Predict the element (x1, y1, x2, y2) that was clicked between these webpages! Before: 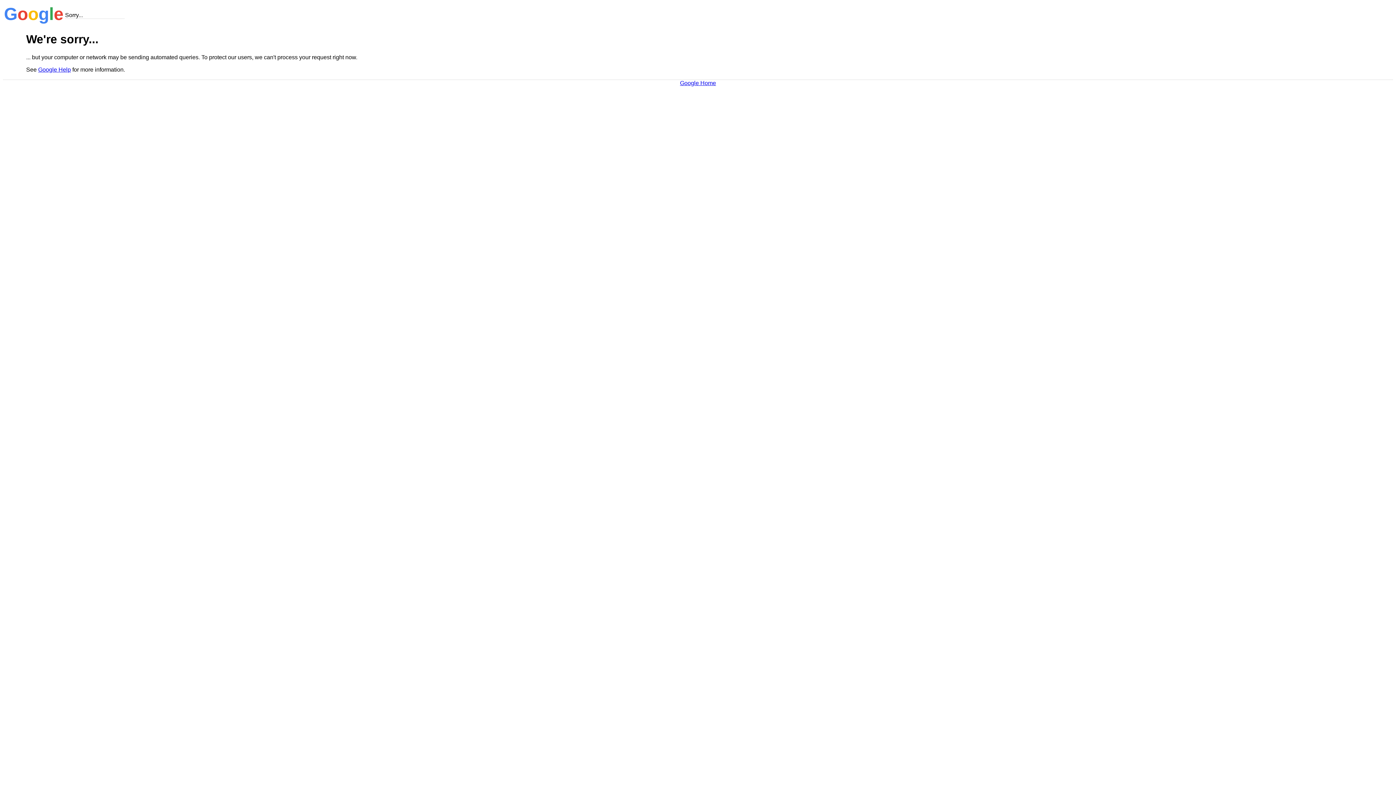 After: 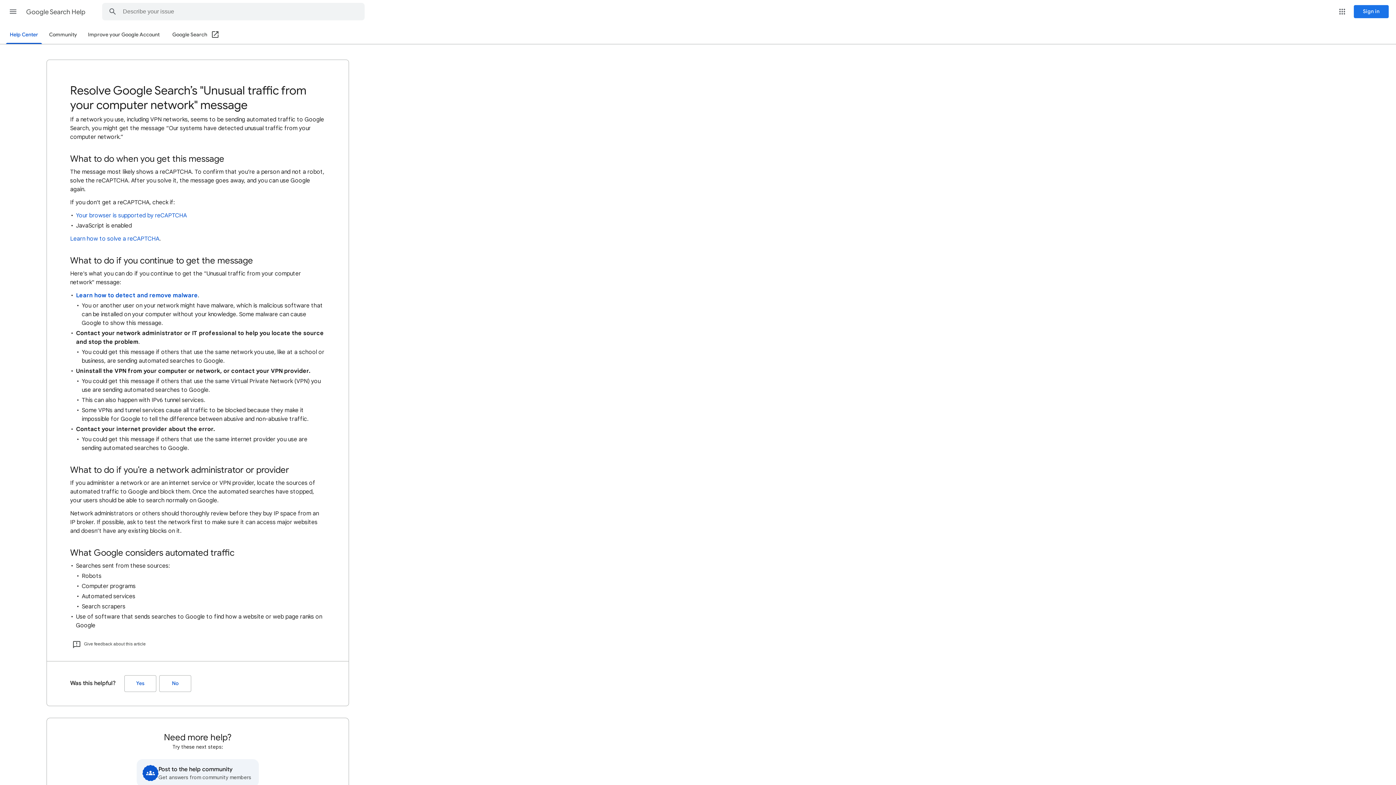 Action: label: Google Help bbox: (38, 66, 70, 72)